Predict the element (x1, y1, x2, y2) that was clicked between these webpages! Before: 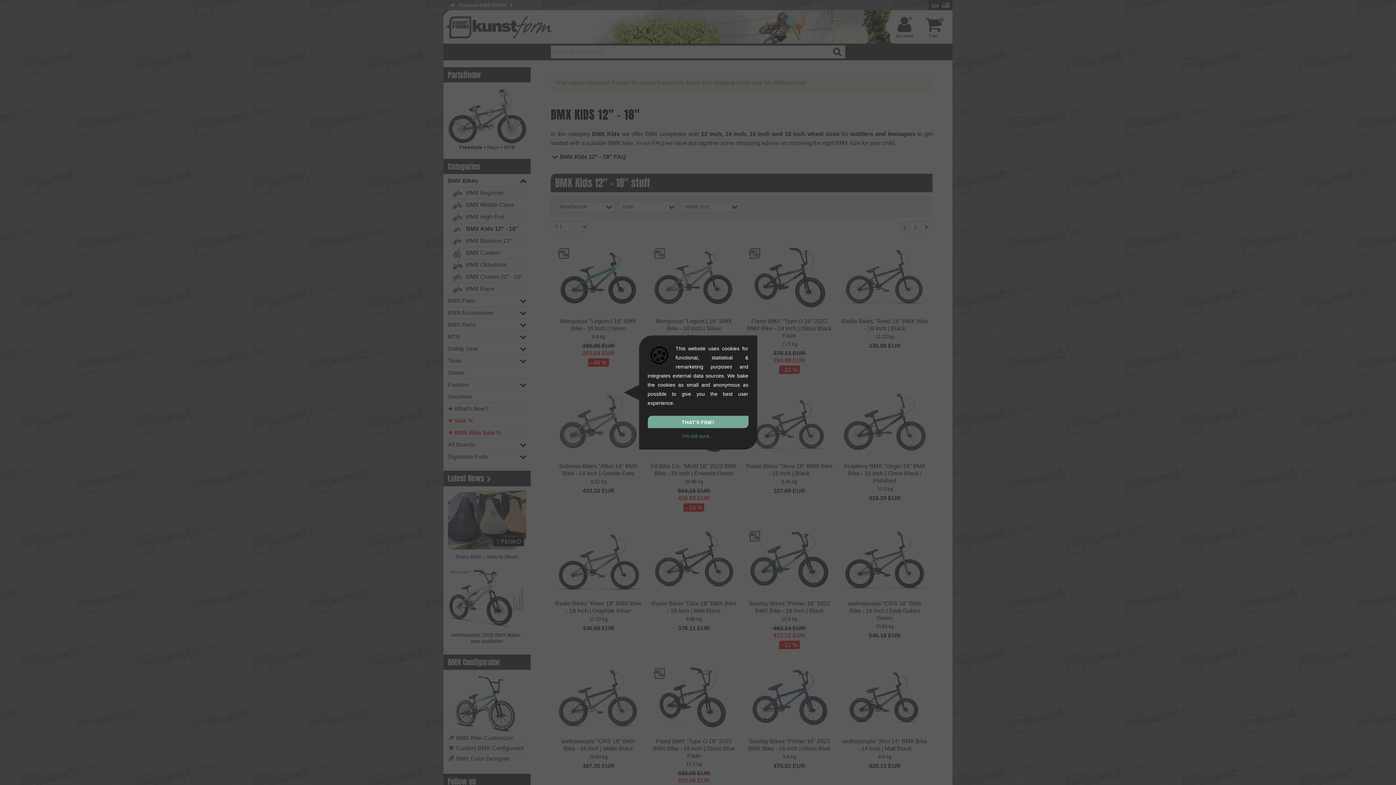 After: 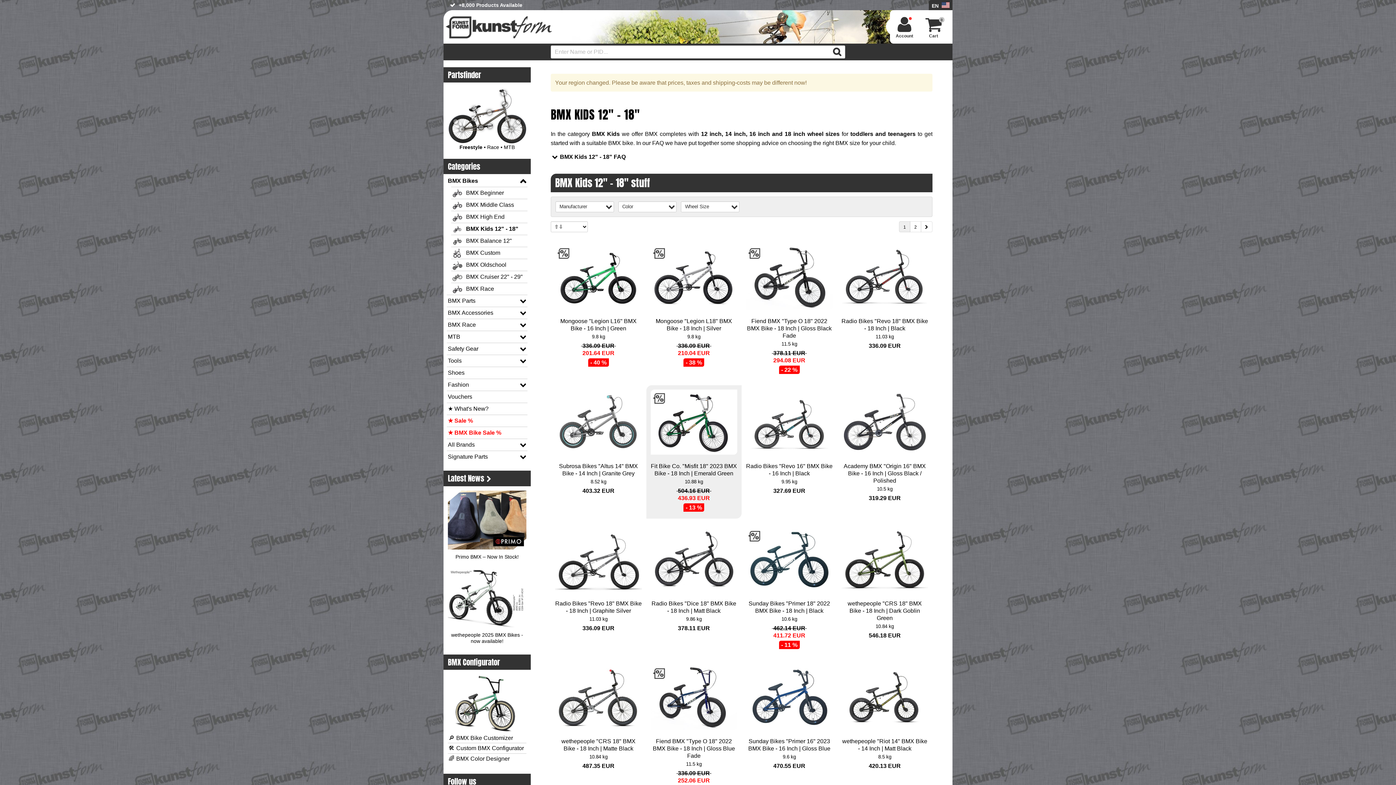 Action: bbox: (647, 416, 748, 428) label: THAT'S FINE!